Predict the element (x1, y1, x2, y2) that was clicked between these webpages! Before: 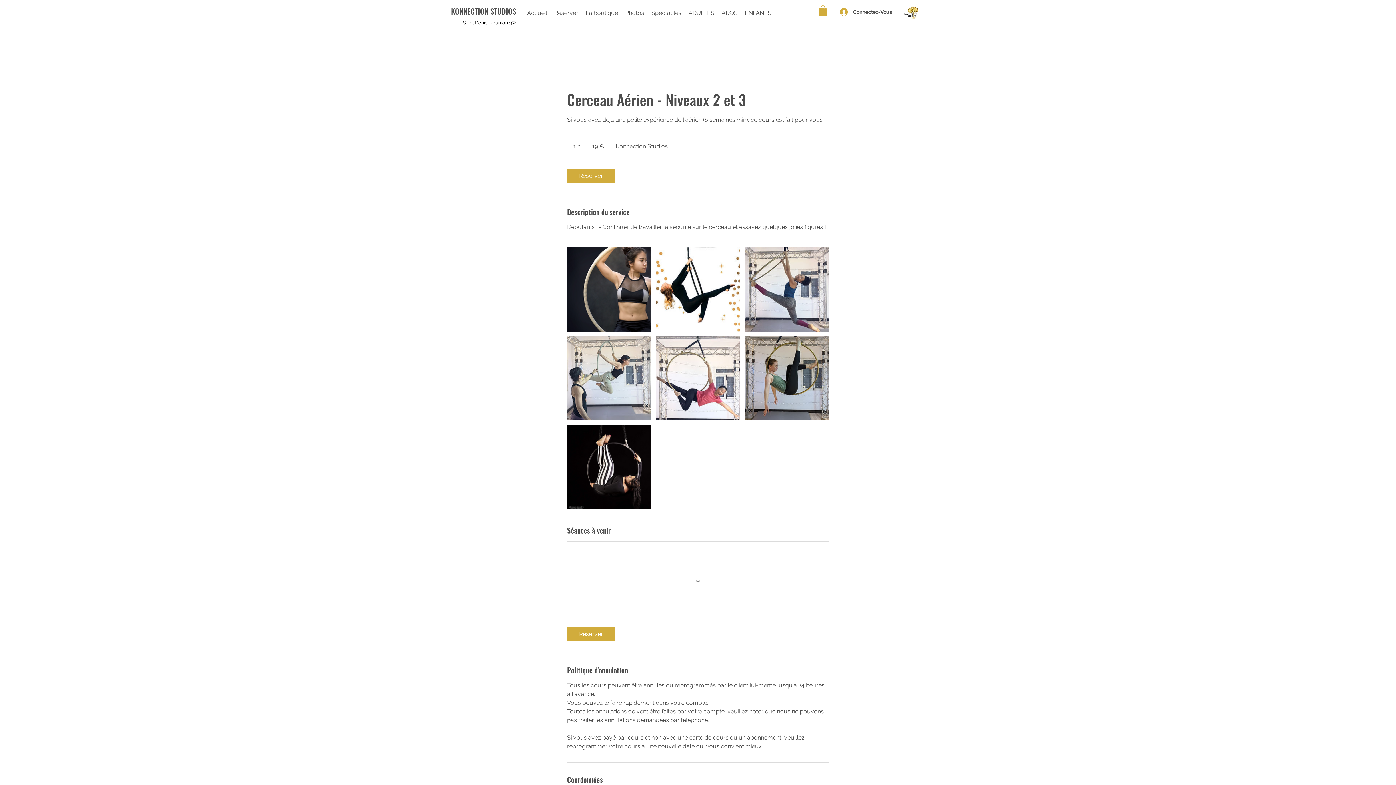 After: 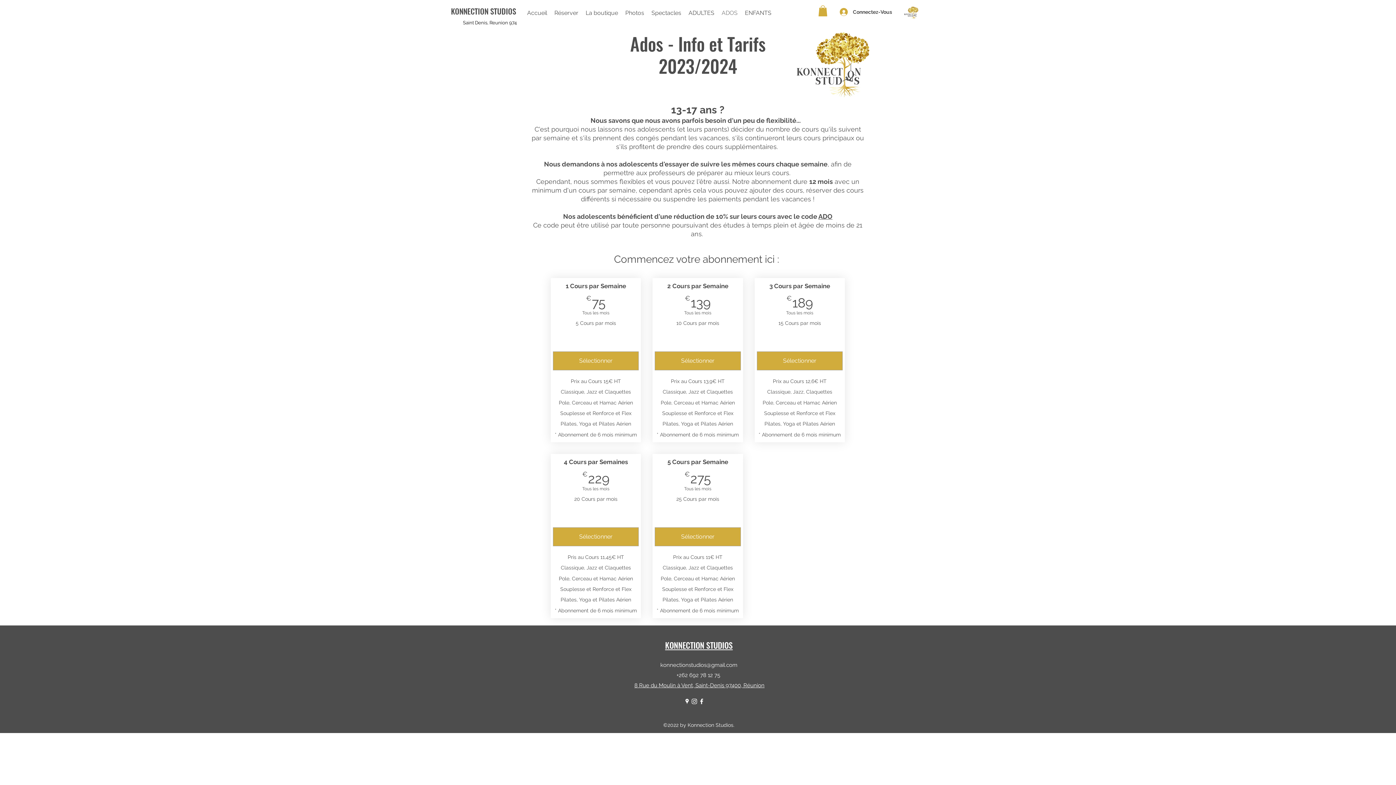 Action: label: ADOS bbox: (718, 7, 741, 18)